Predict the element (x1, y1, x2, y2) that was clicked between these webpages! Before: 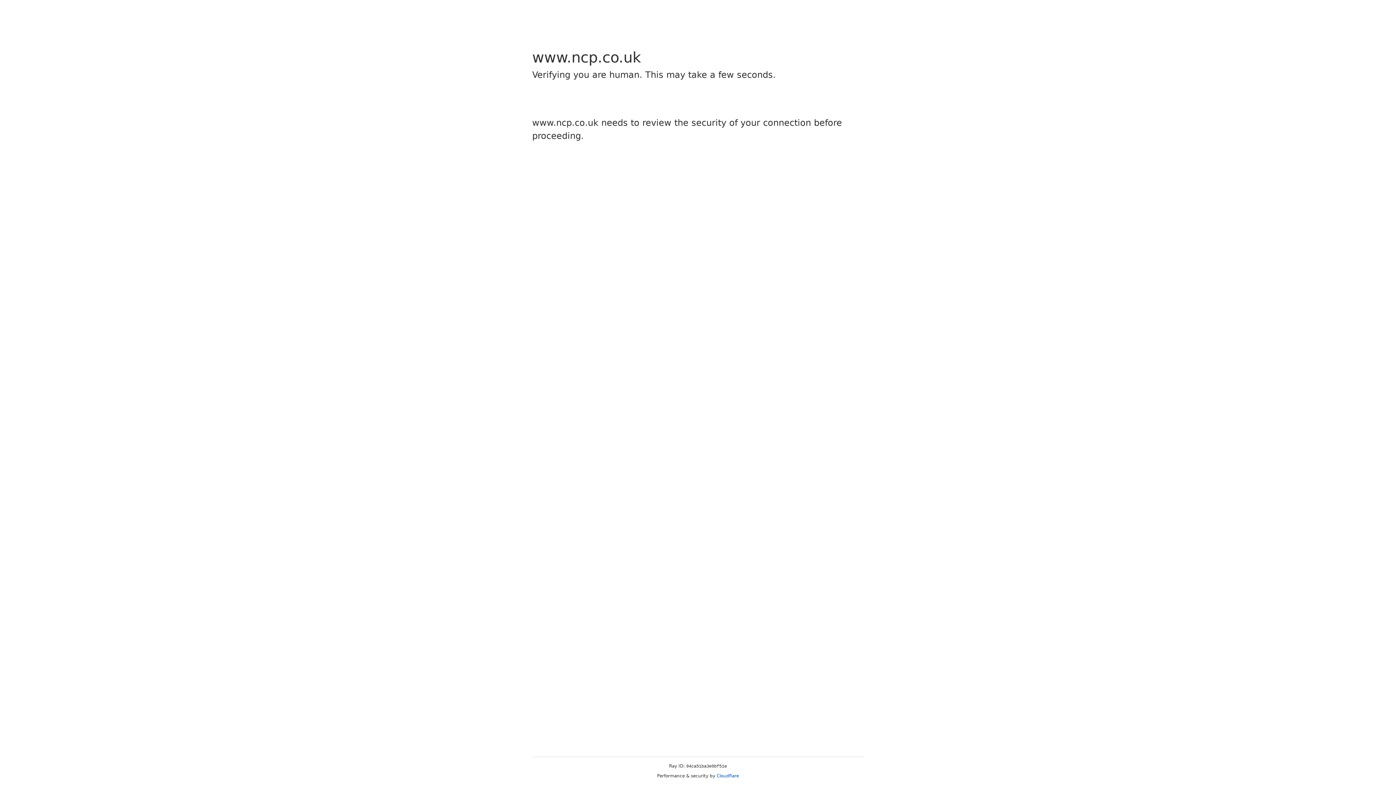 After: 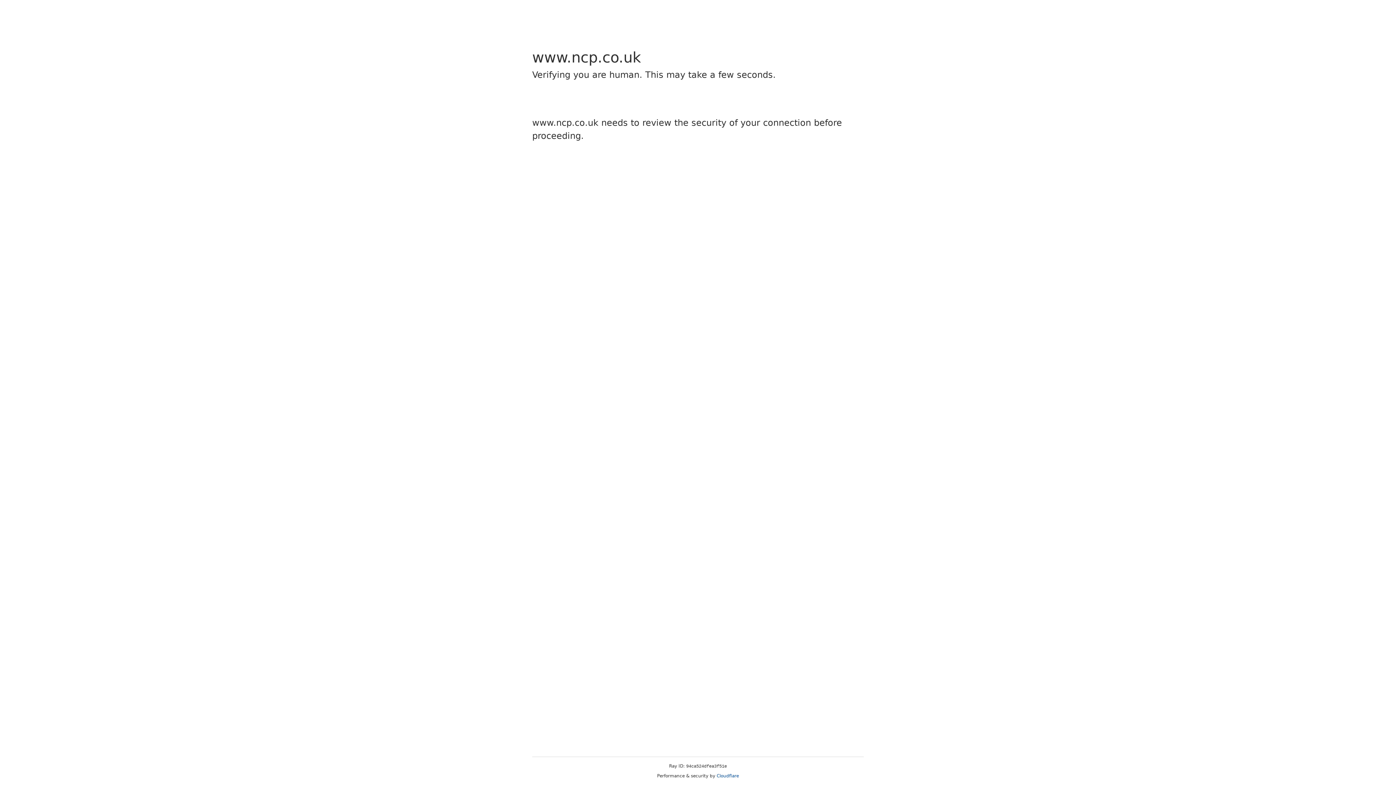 Action: bbox: (716, 773, 739, 778) label: Cloudflare